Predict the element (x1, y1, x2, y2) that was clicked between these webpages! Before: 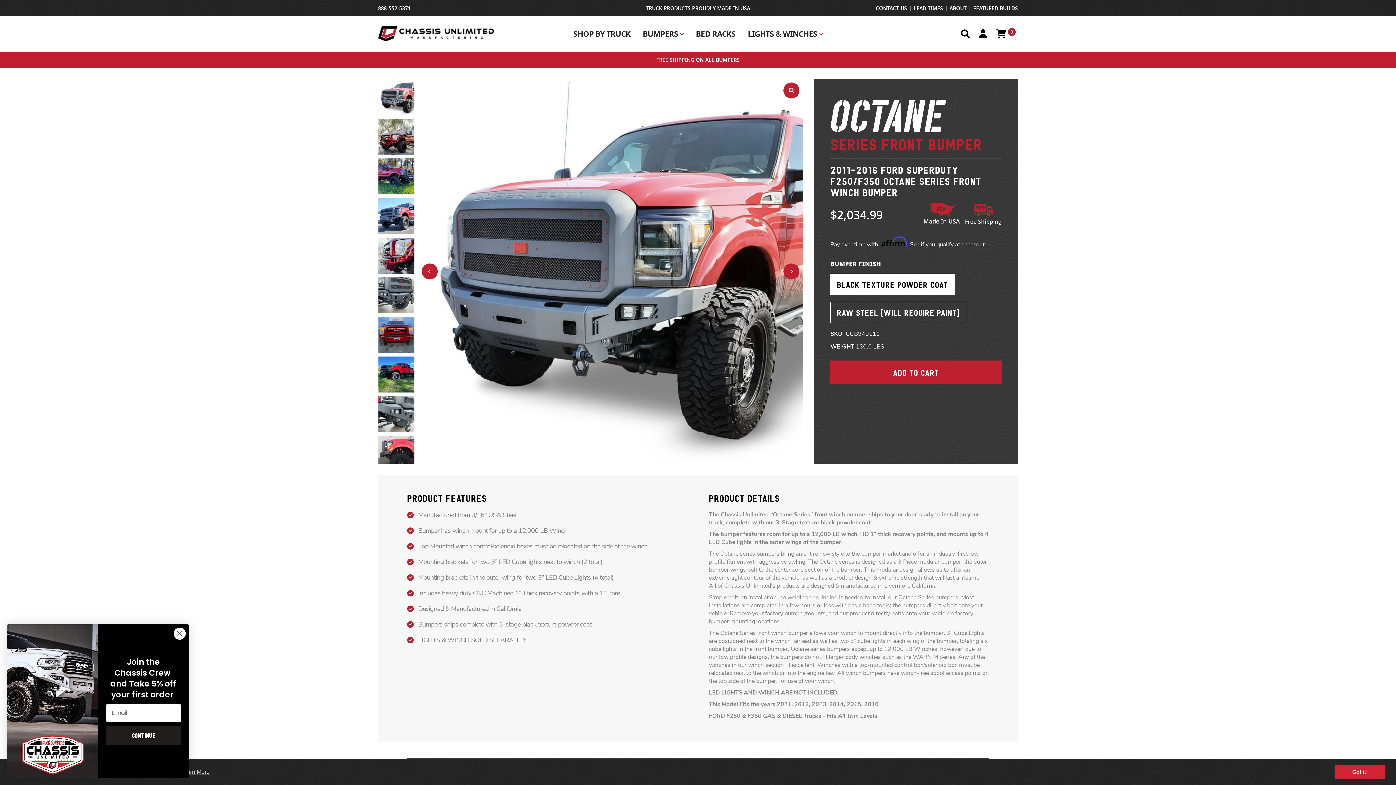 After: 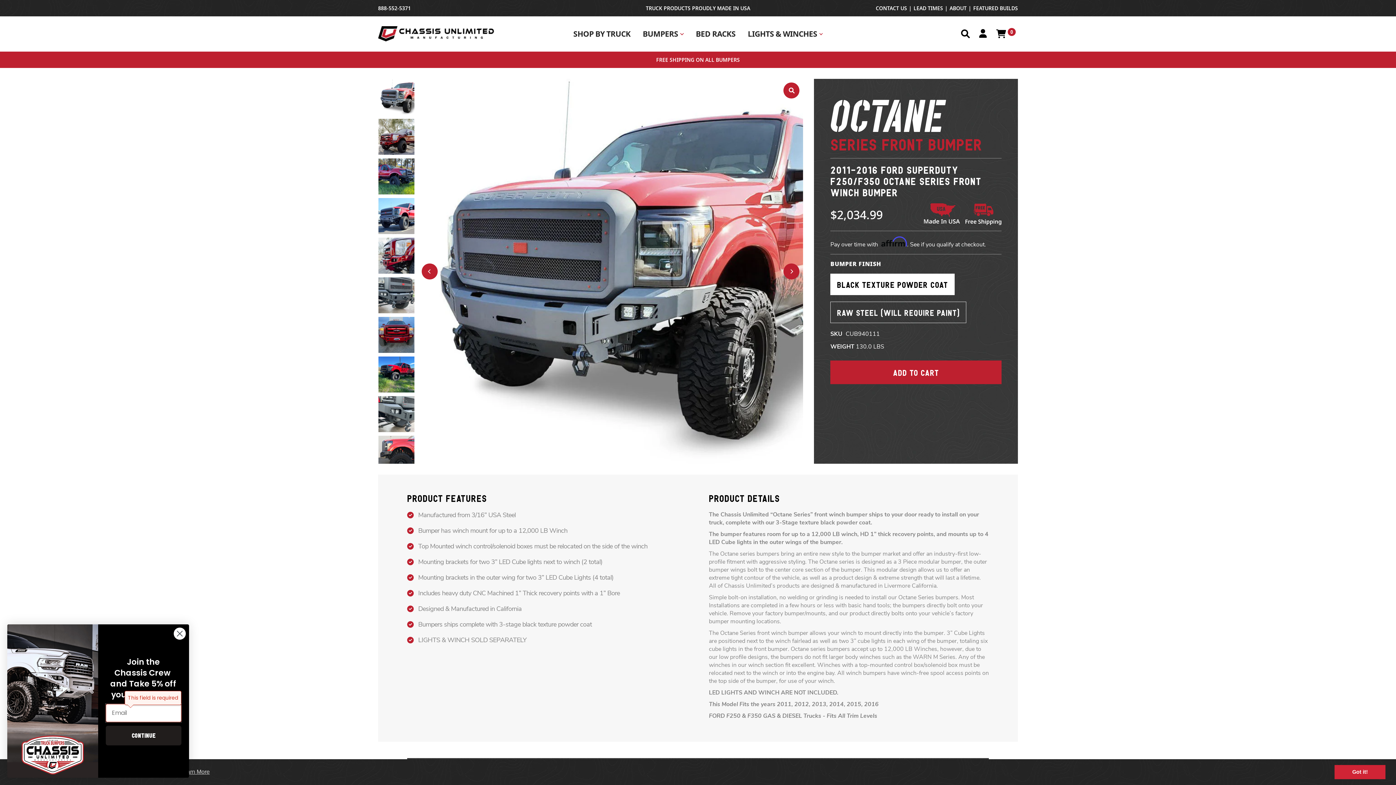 Action: bbox: (105, 726, 181, 745) label: Continue